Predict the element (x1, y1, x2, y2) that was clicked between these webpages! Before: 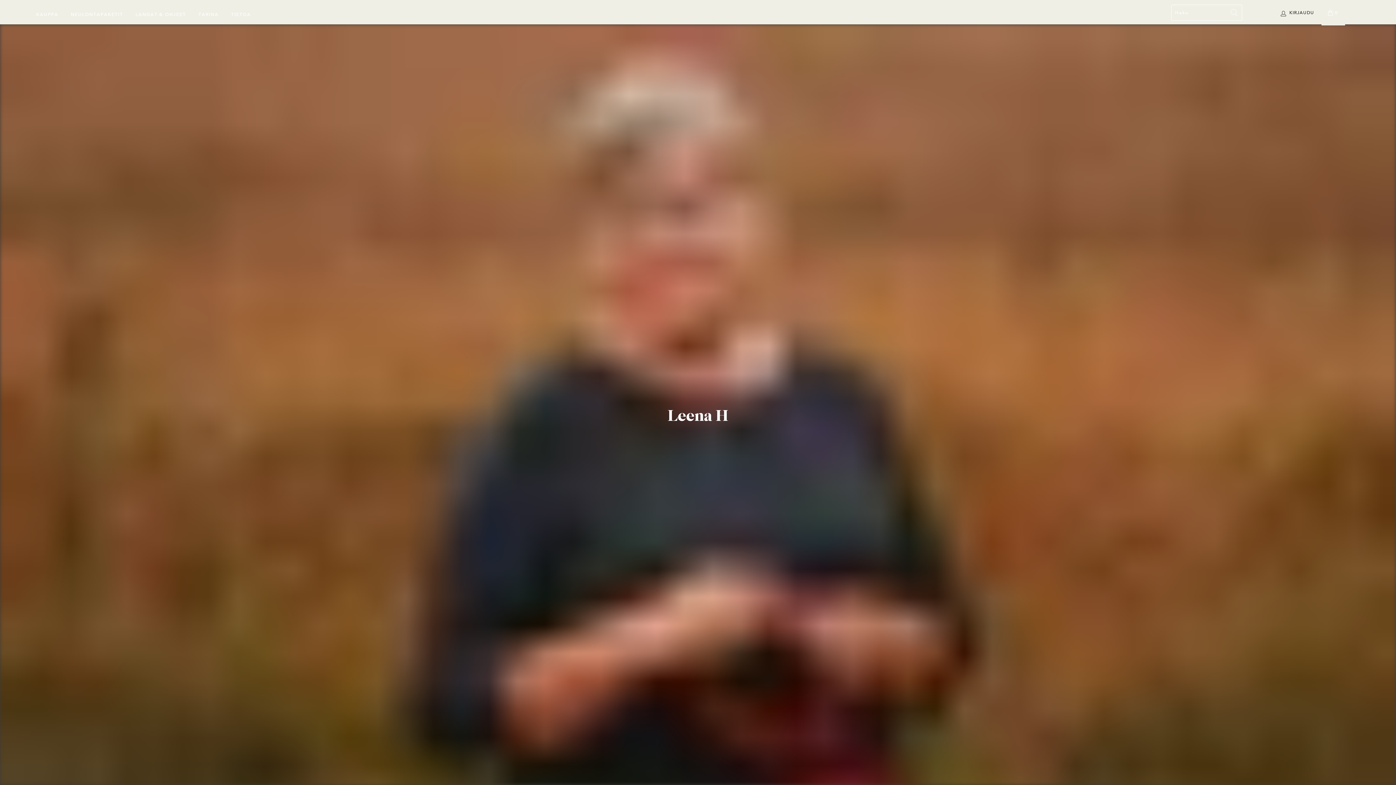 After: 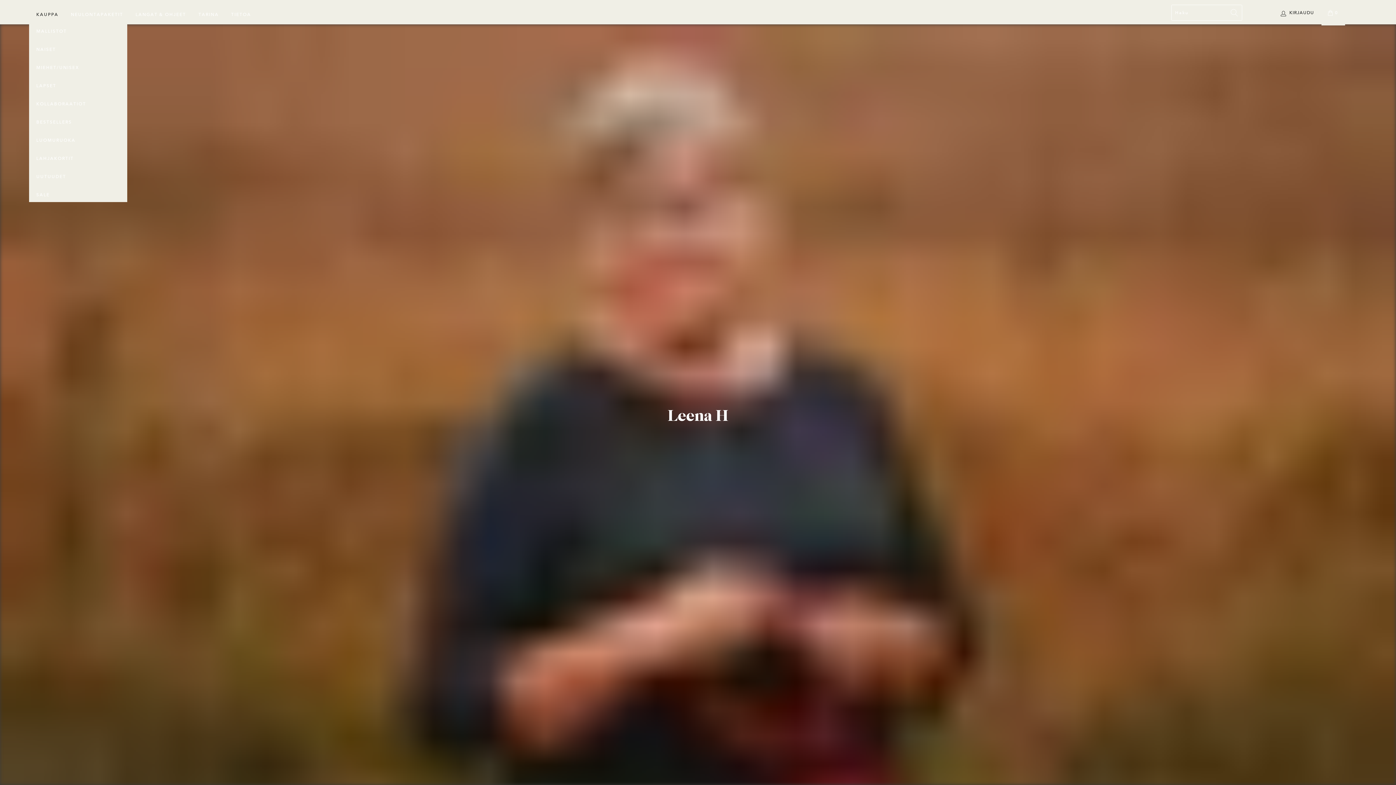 Action: label: KAUPPA bbox: (36, 3, 58, 20)